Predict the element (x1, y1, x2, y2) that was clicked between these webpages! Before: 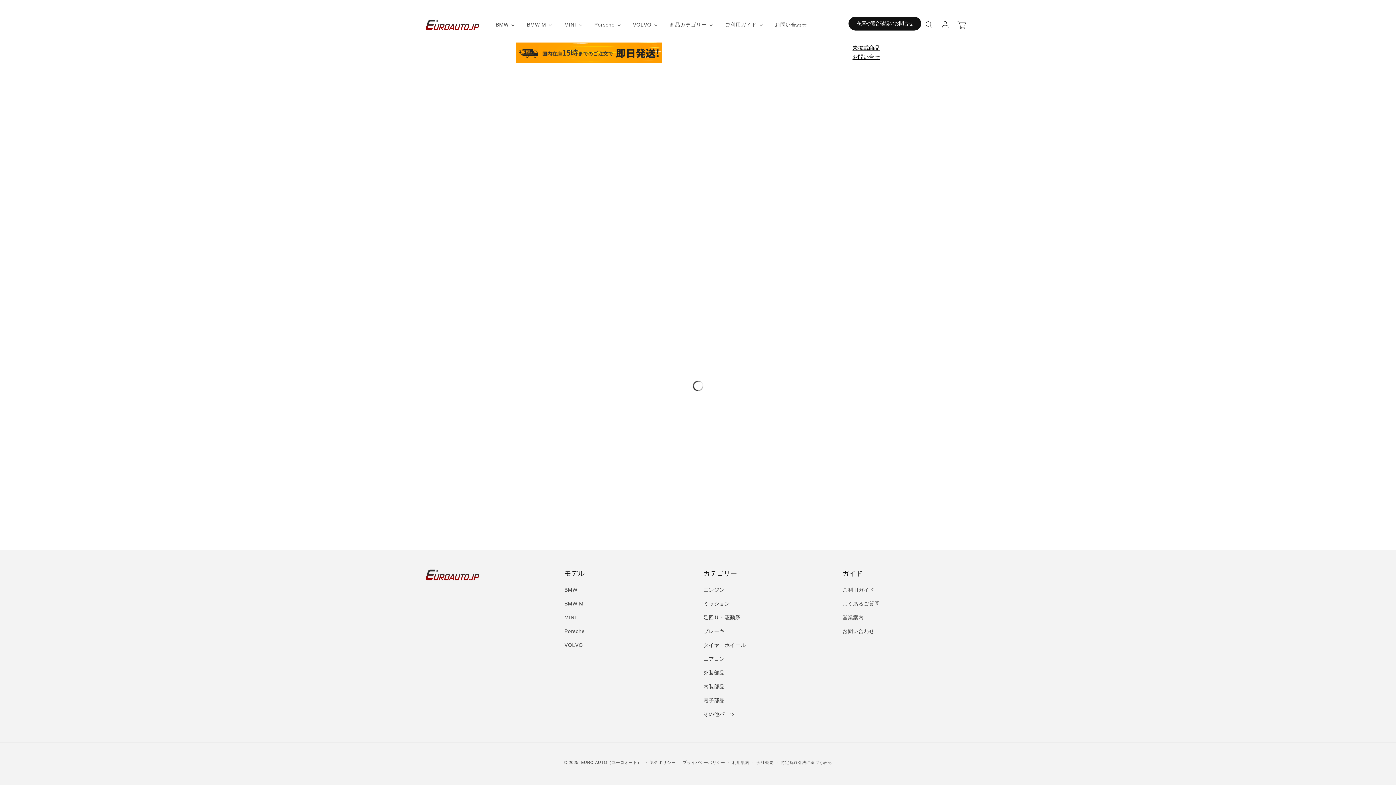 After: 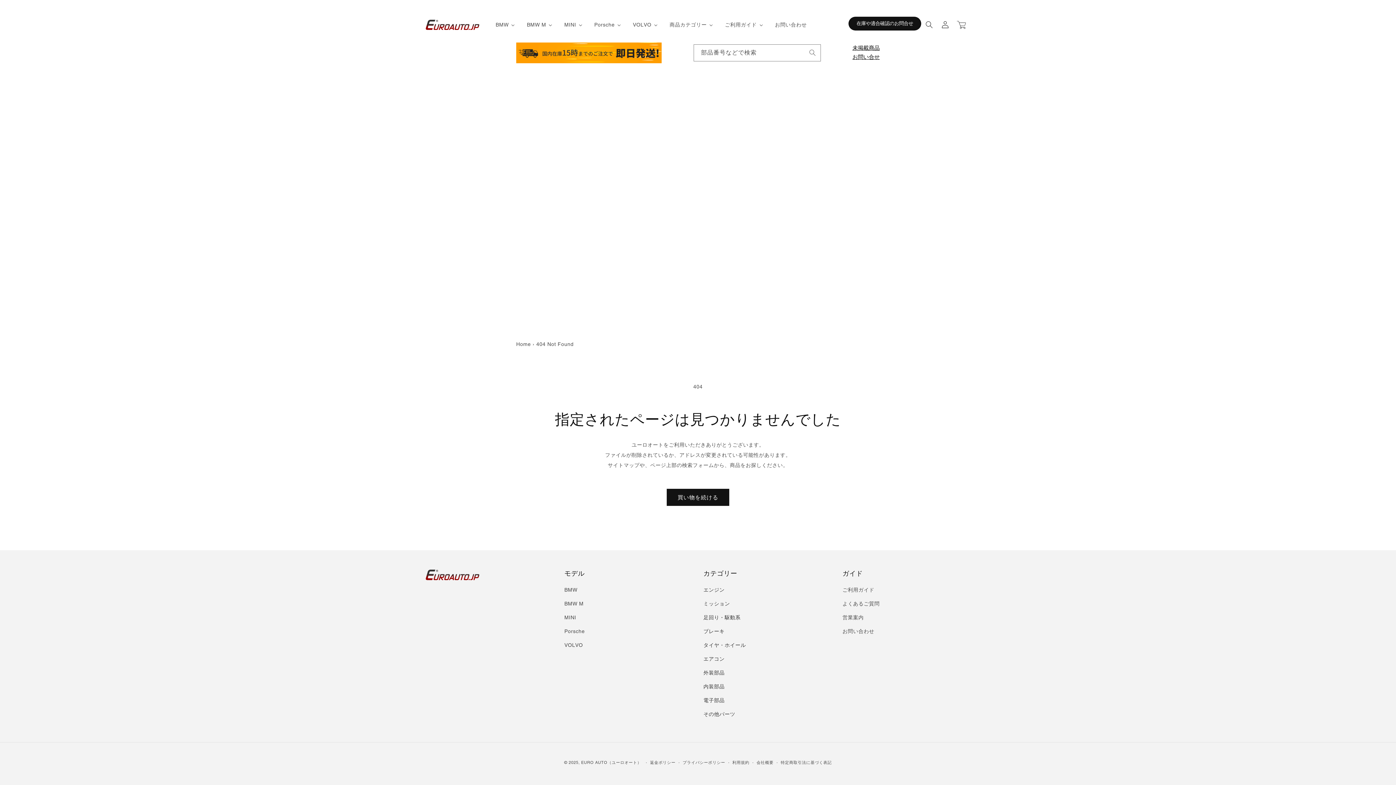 Action: label: ご利用ガイド bbox: (719, 17, 769, 32)